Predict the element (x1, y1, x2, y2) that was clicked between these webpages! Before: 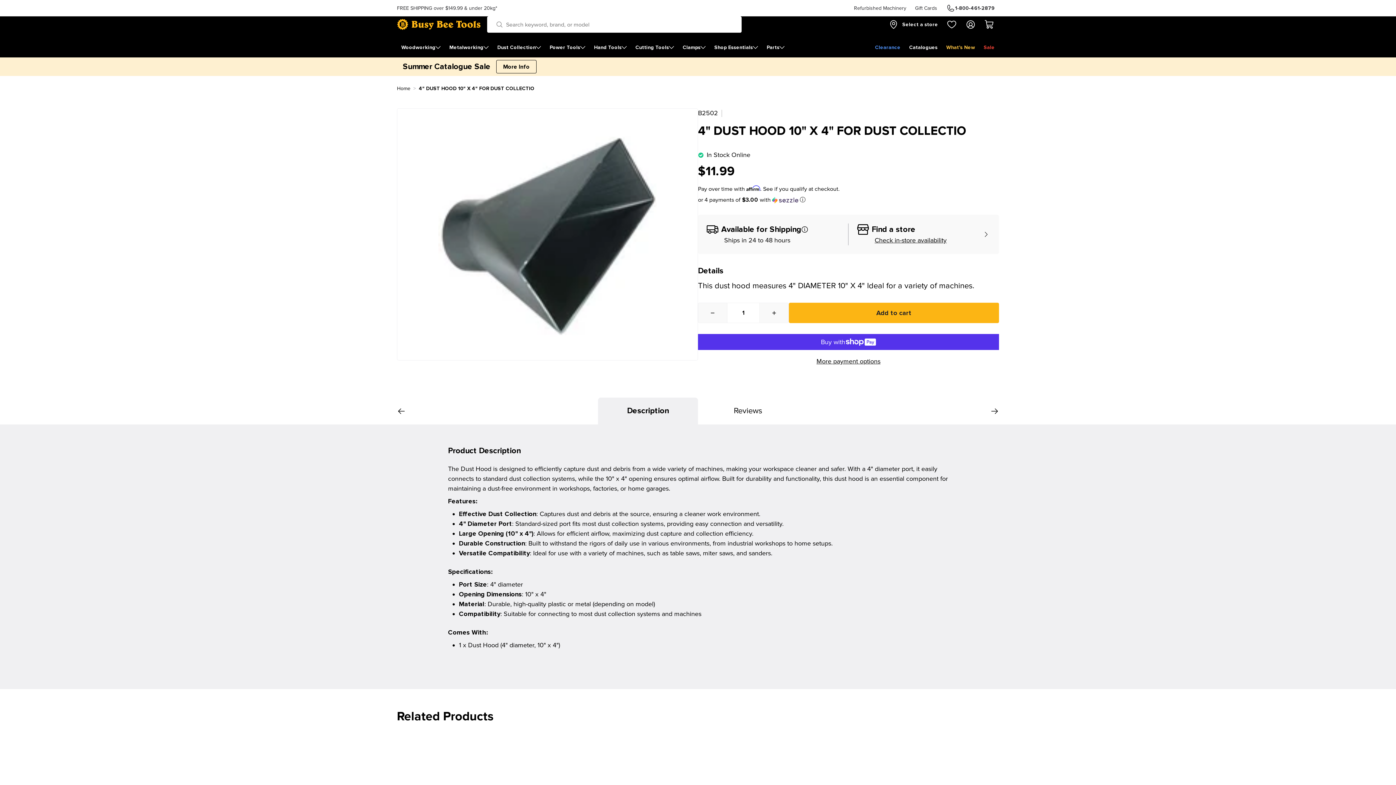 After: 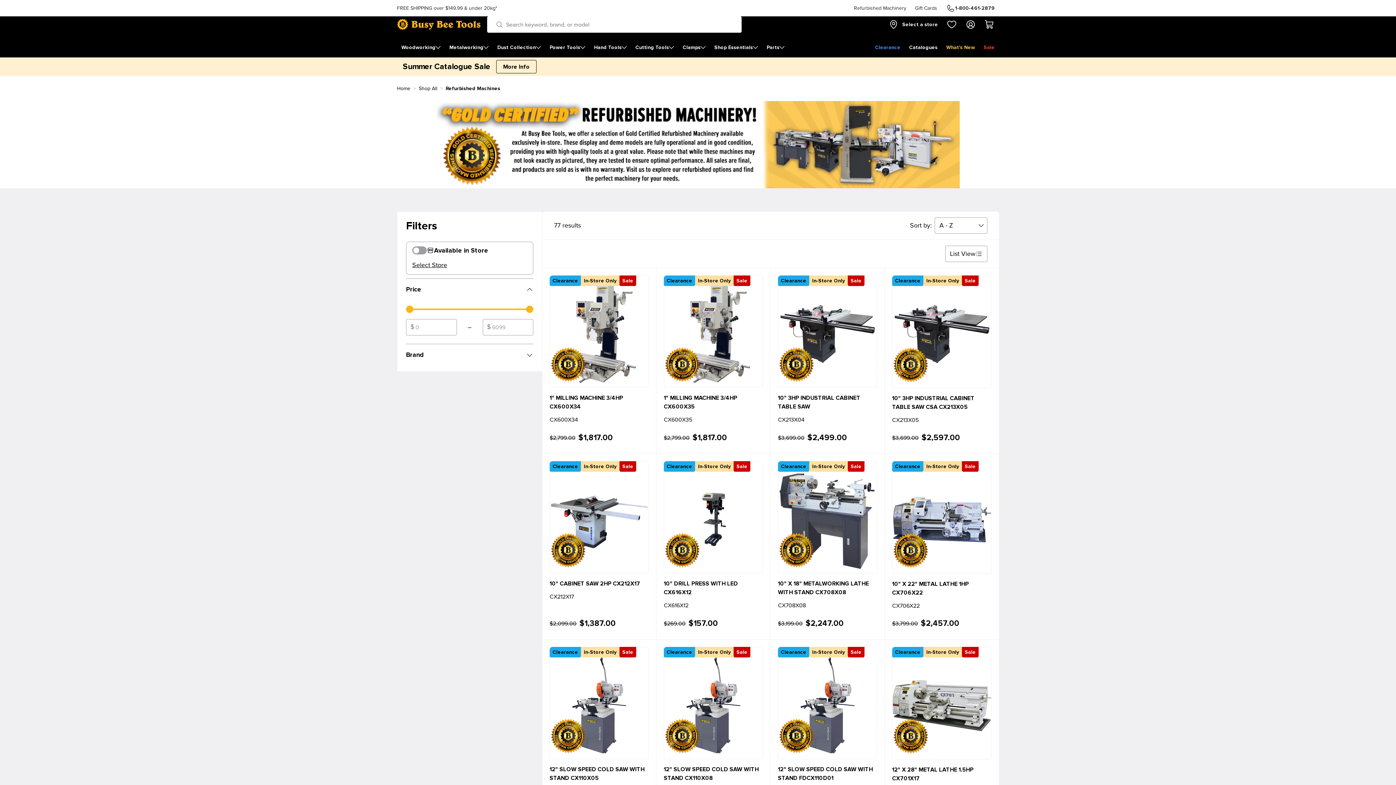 Action: label: Refurbished Machinery bbox: (849, 0, 910, 15)